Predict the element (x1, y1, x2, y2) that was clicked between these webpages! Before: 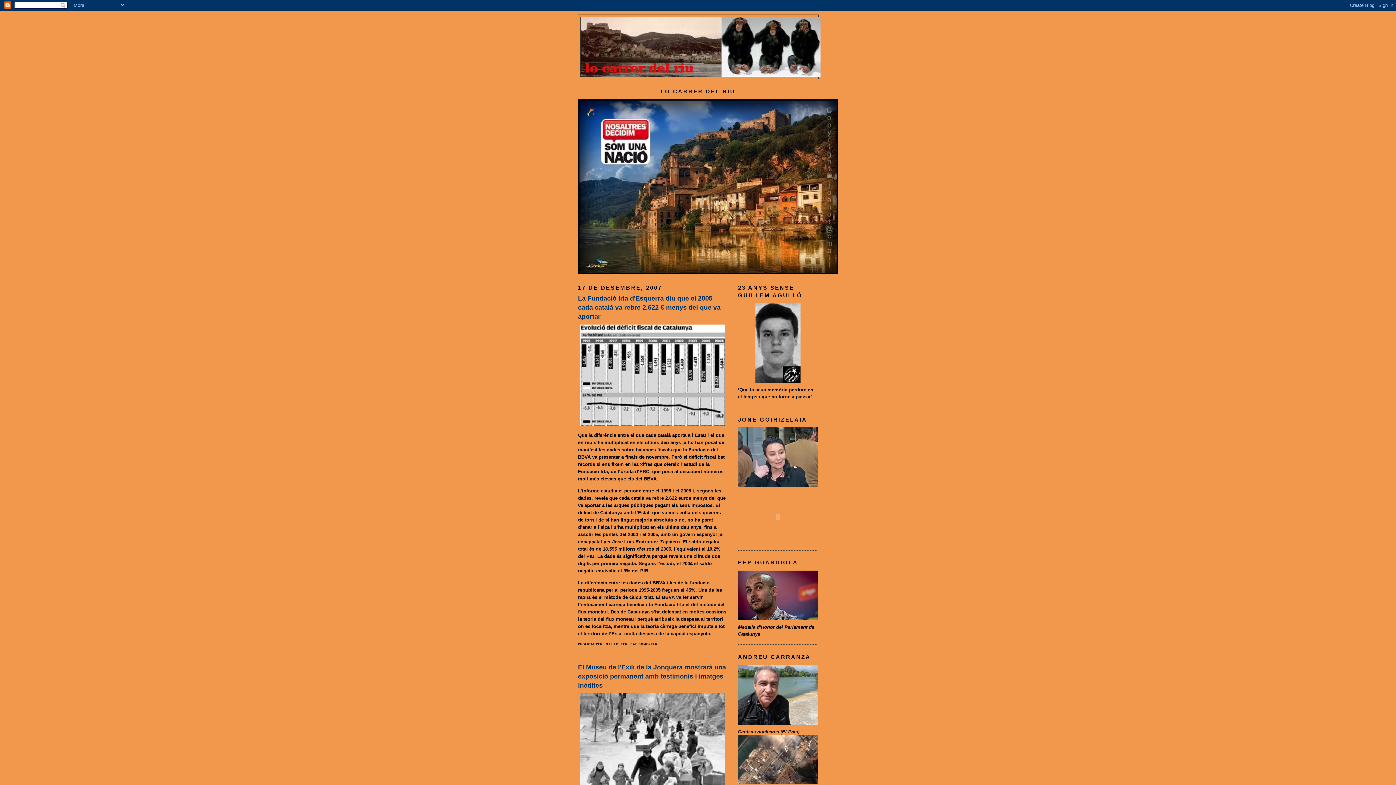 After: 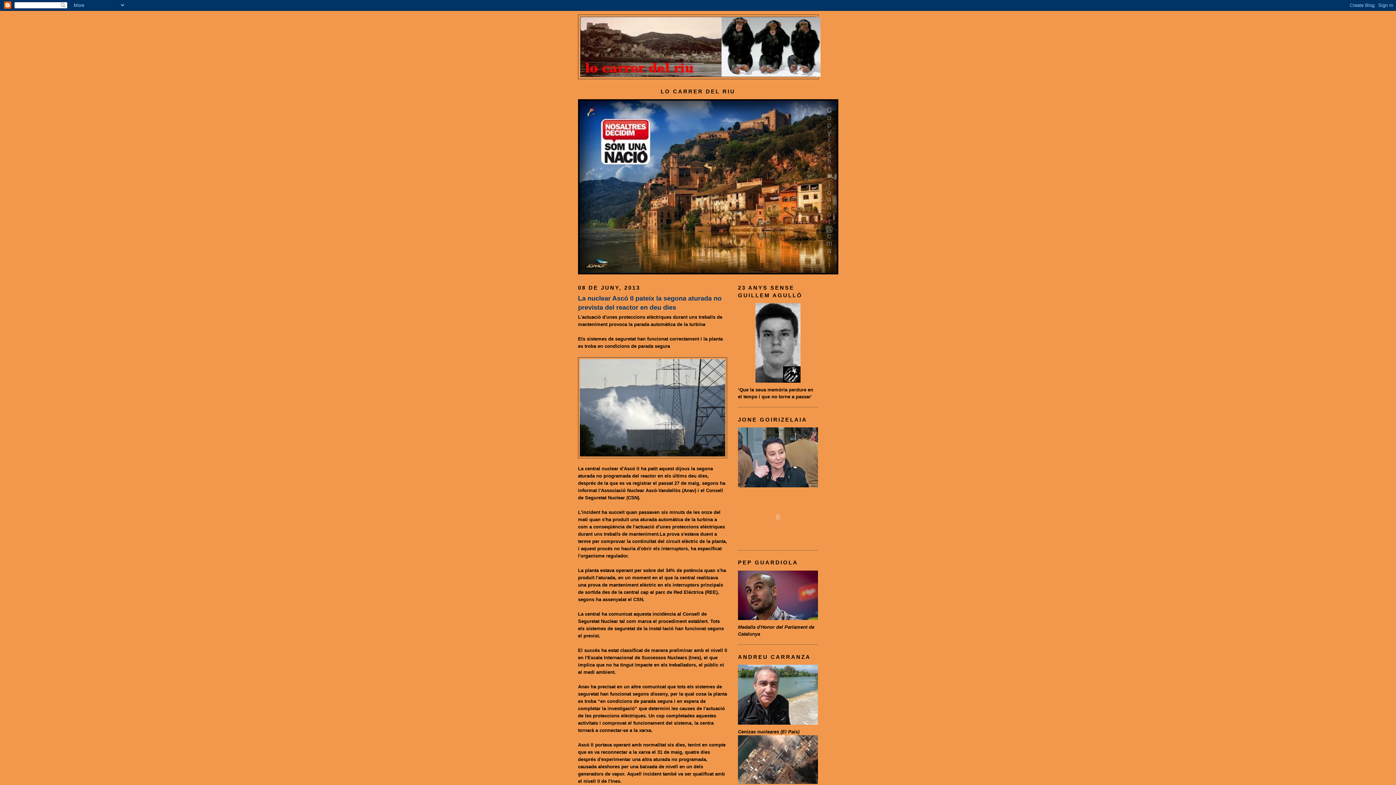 Action: bbox: (580, 17, 816, 76)